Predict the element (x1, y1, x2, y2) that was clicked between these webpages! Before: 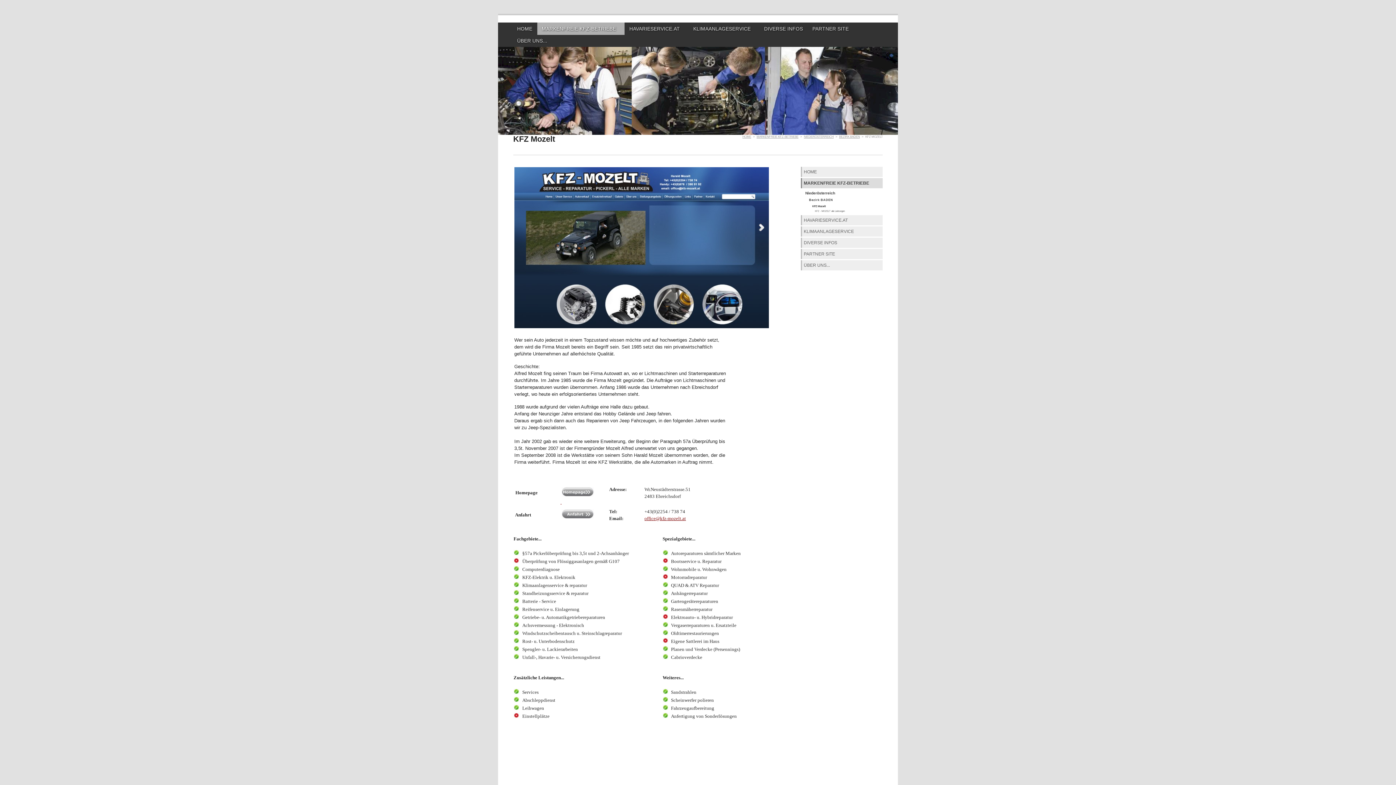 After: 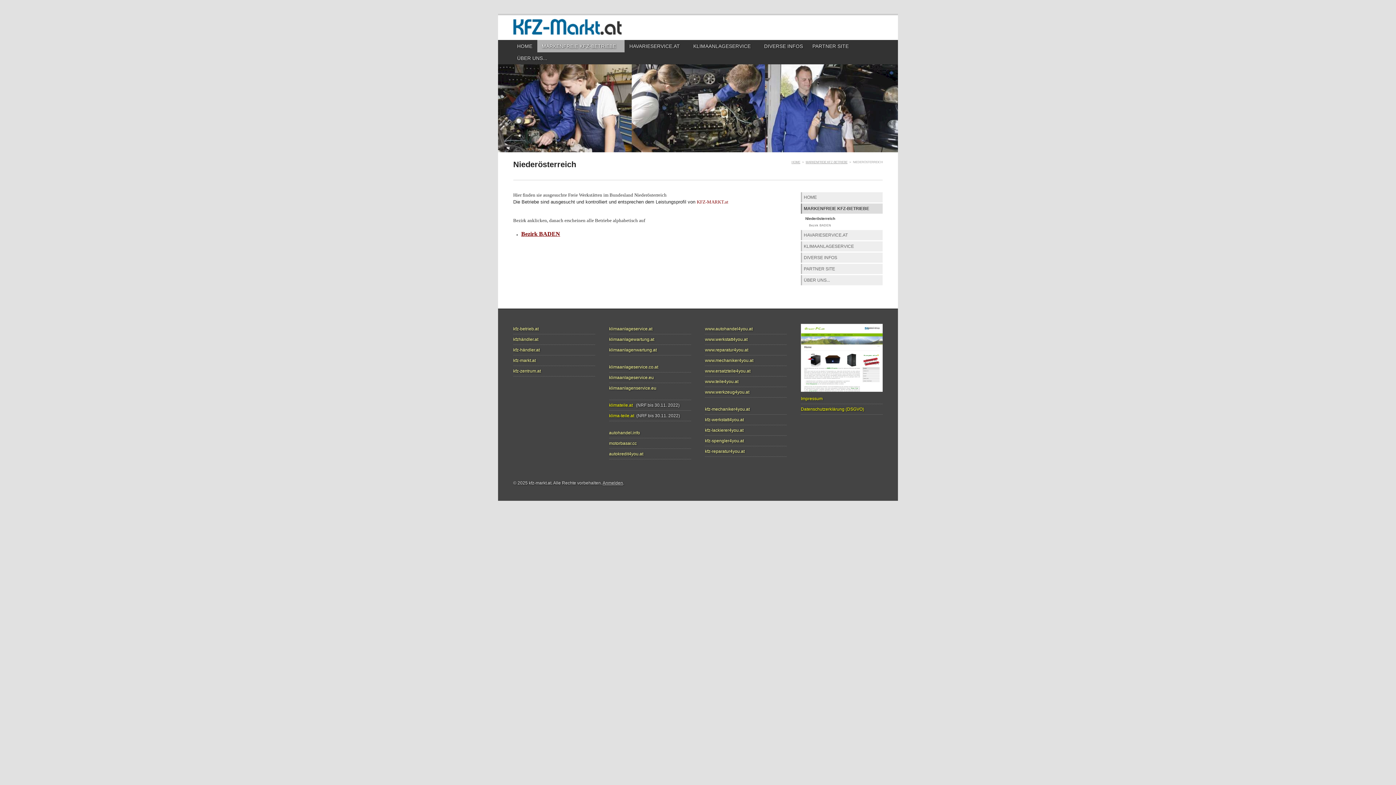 Action: label: Niederösterreich bbox: (805, 190, 878, 196)